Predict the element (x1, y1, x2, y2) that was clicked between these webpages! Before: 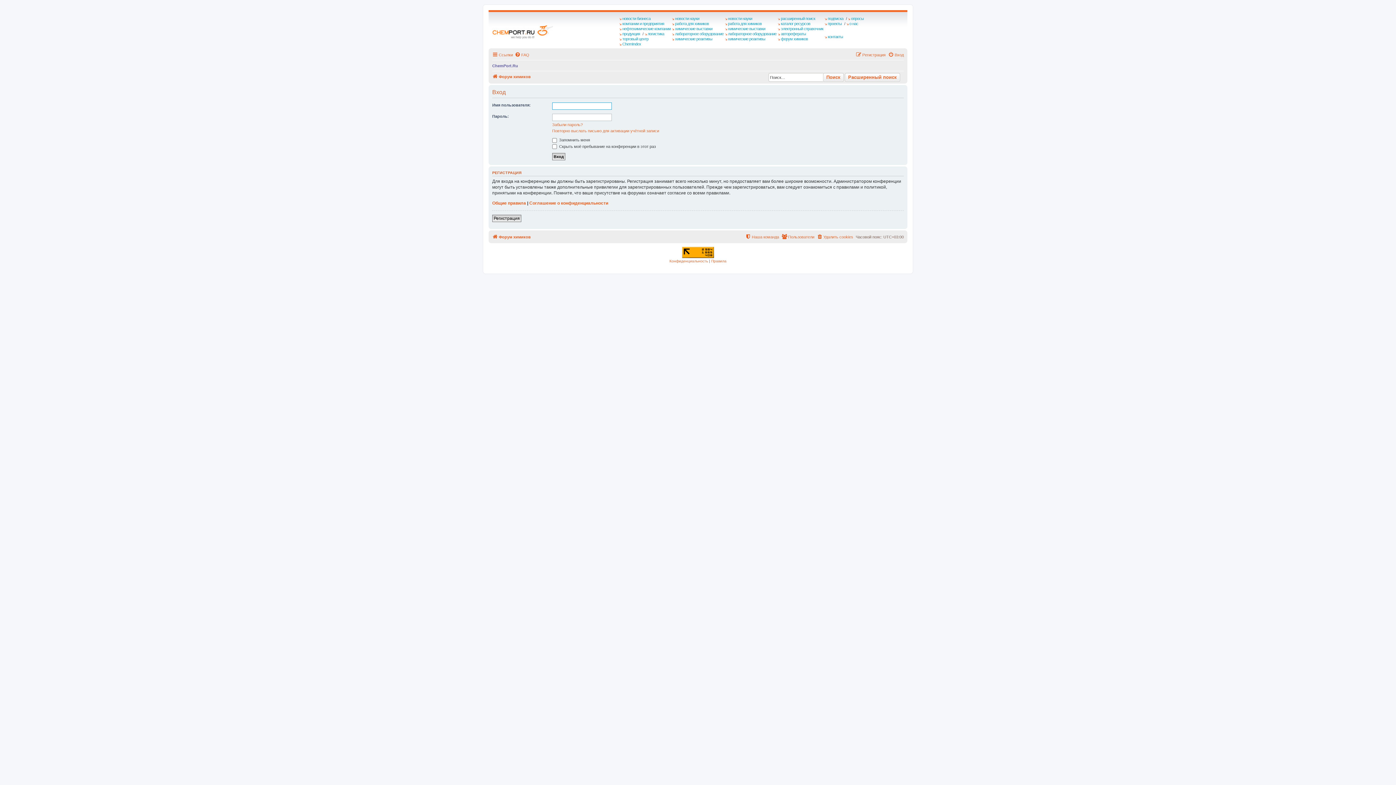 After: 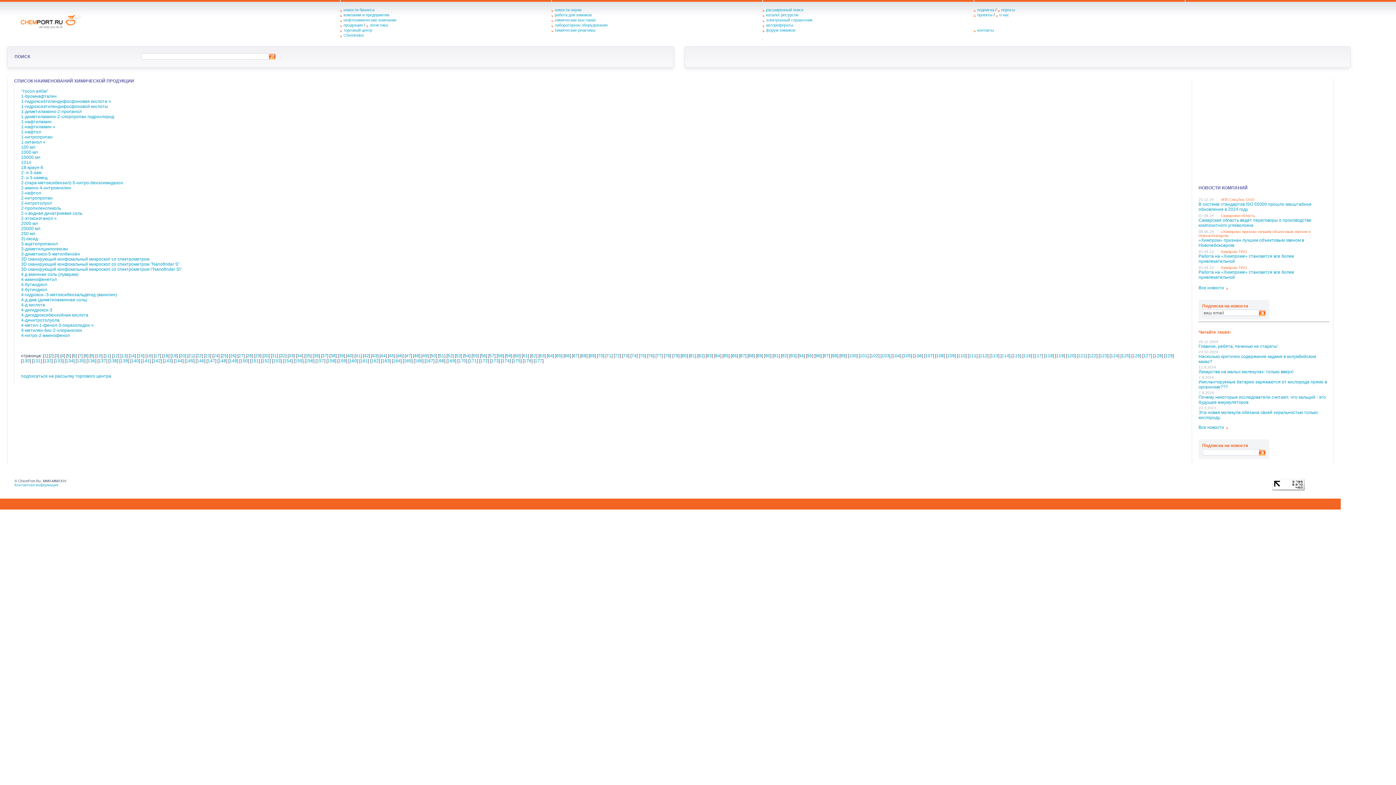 Action: bbox: (619, 31, 641, 36) label: продукция